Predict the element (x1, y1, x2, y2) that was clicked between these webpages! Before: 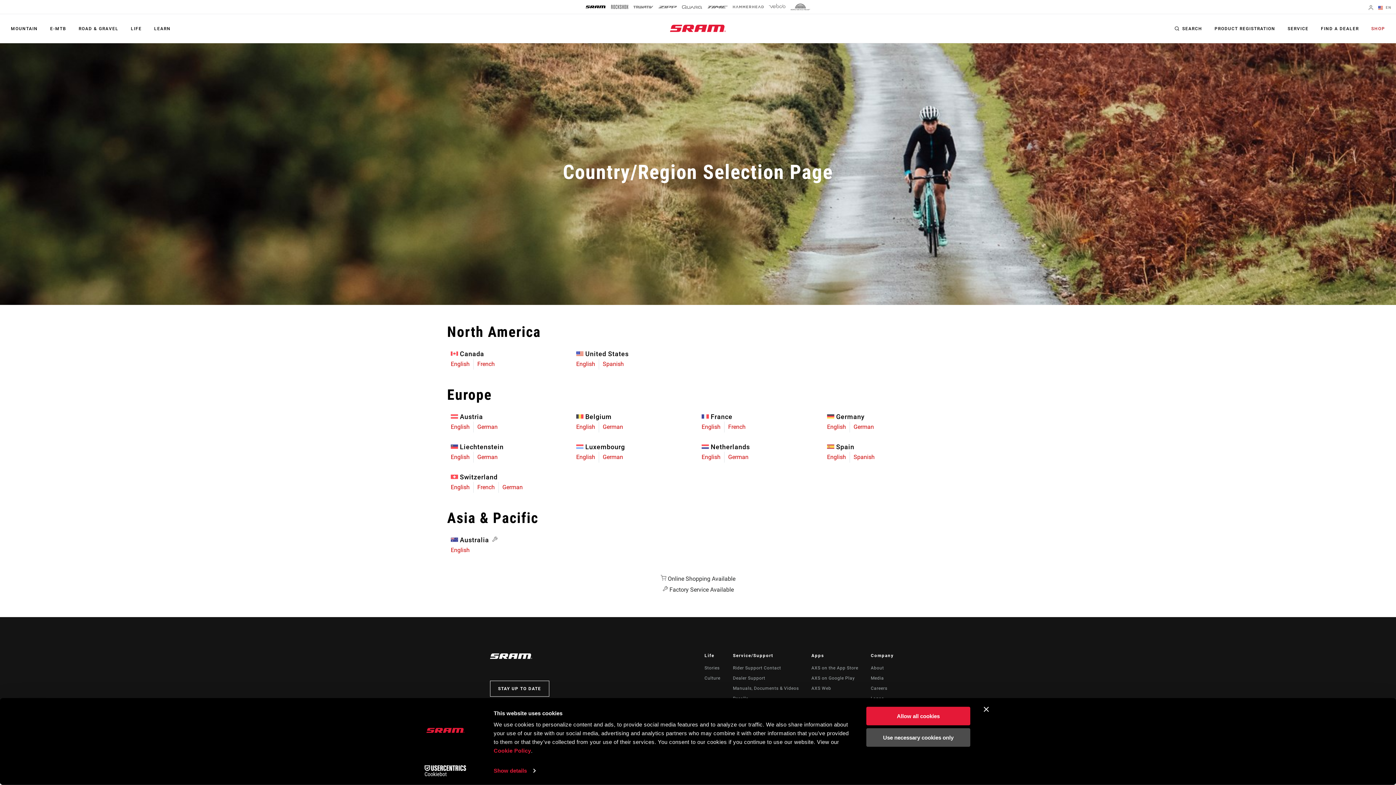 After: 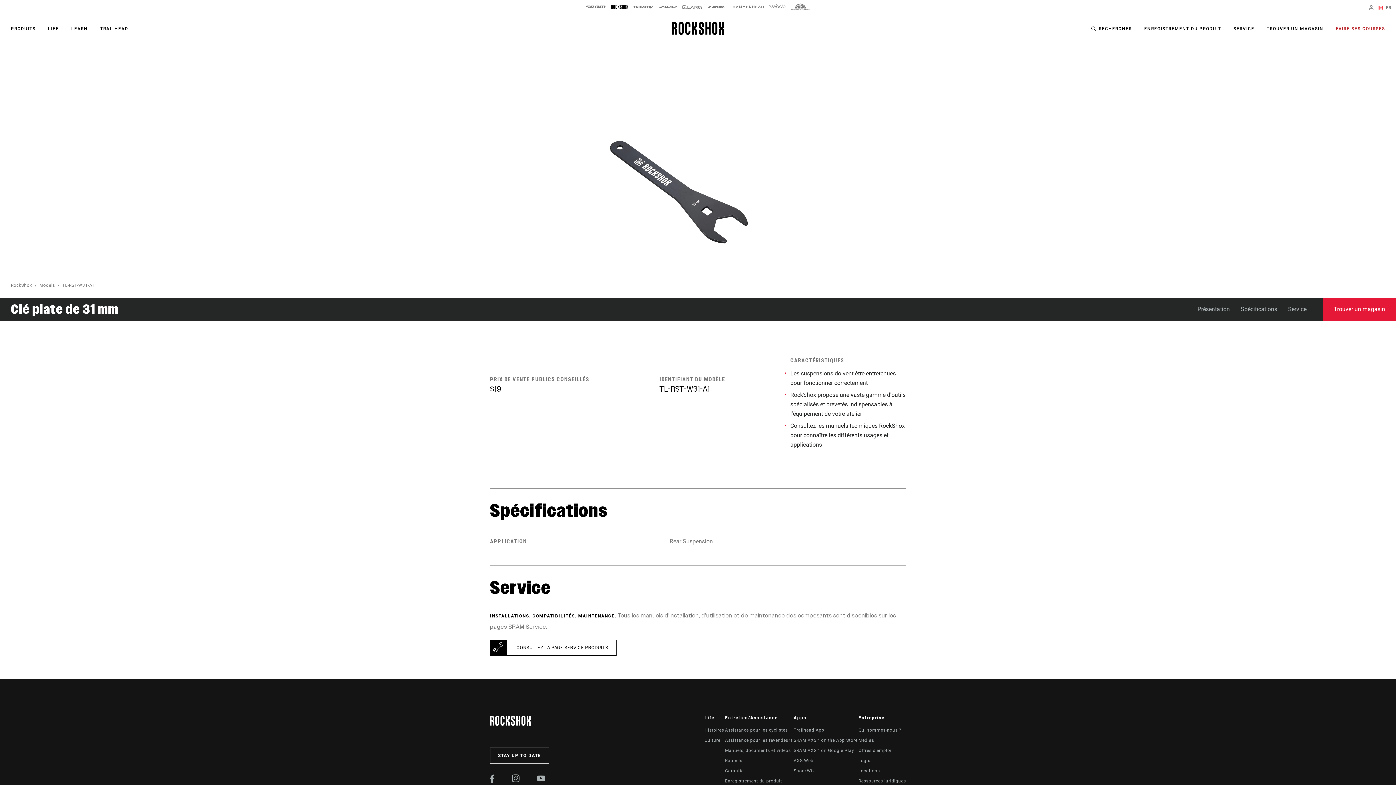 Action: bbox: (477, 360, 494, 367) label: French